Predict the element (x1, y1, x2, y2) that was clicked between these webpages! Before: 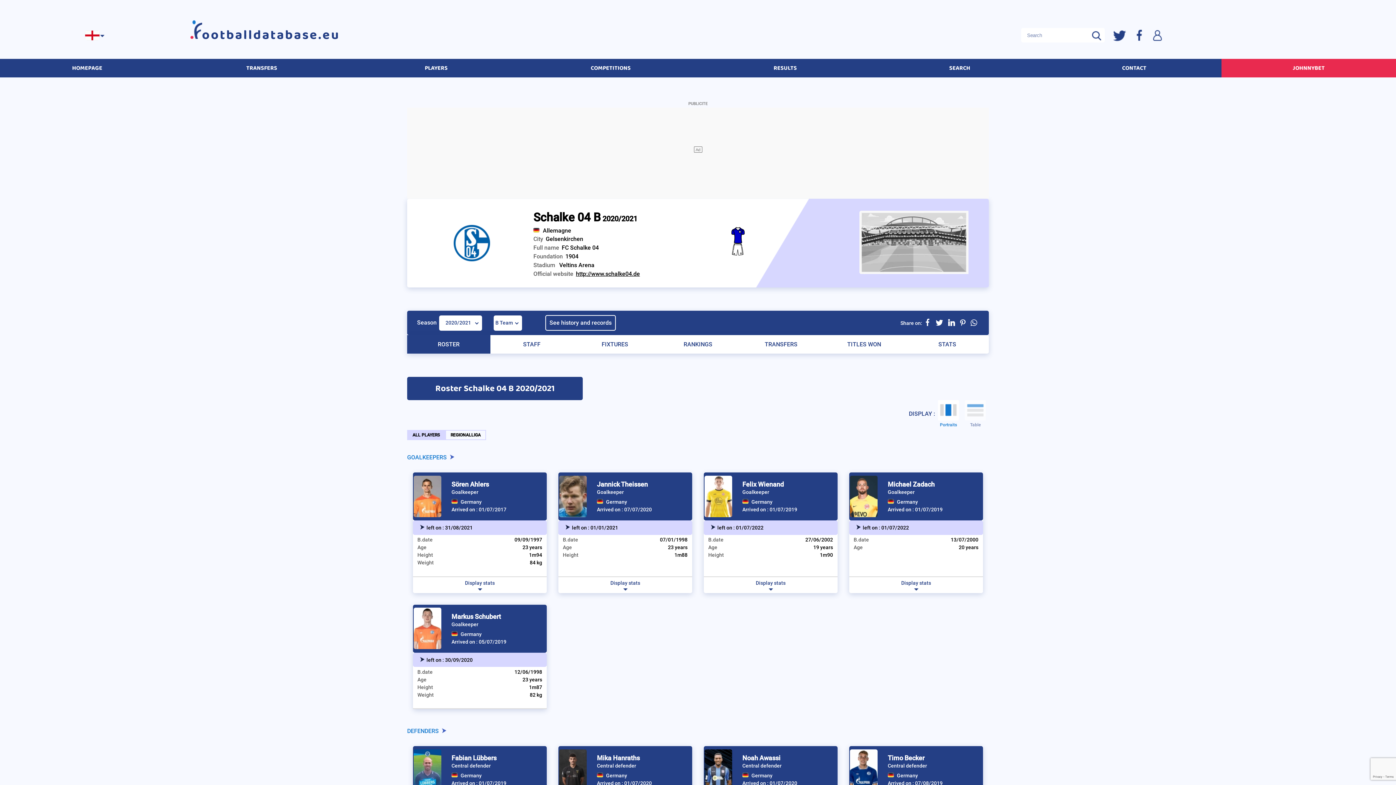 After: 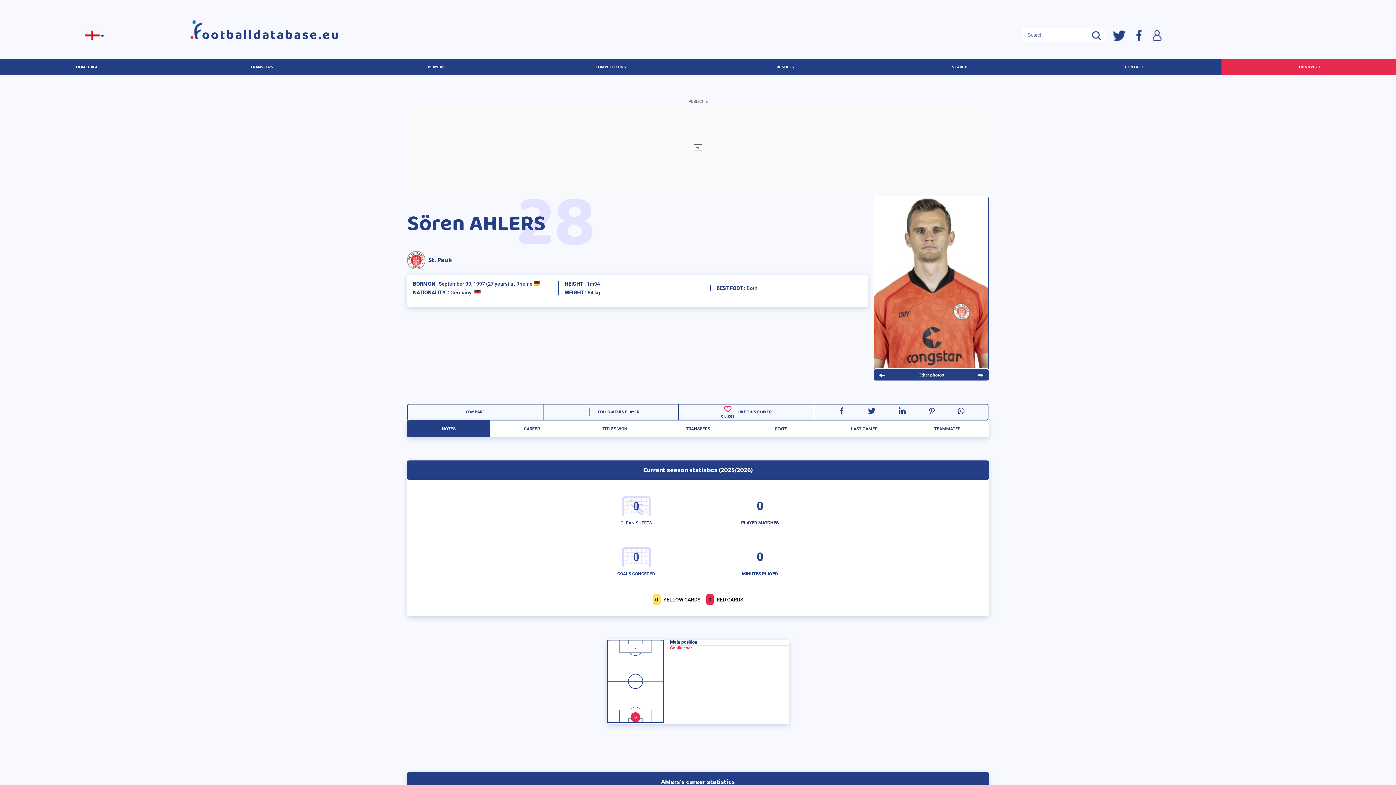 Action: label: Sören Ahlers bbox: (451, 450, 487, 458)